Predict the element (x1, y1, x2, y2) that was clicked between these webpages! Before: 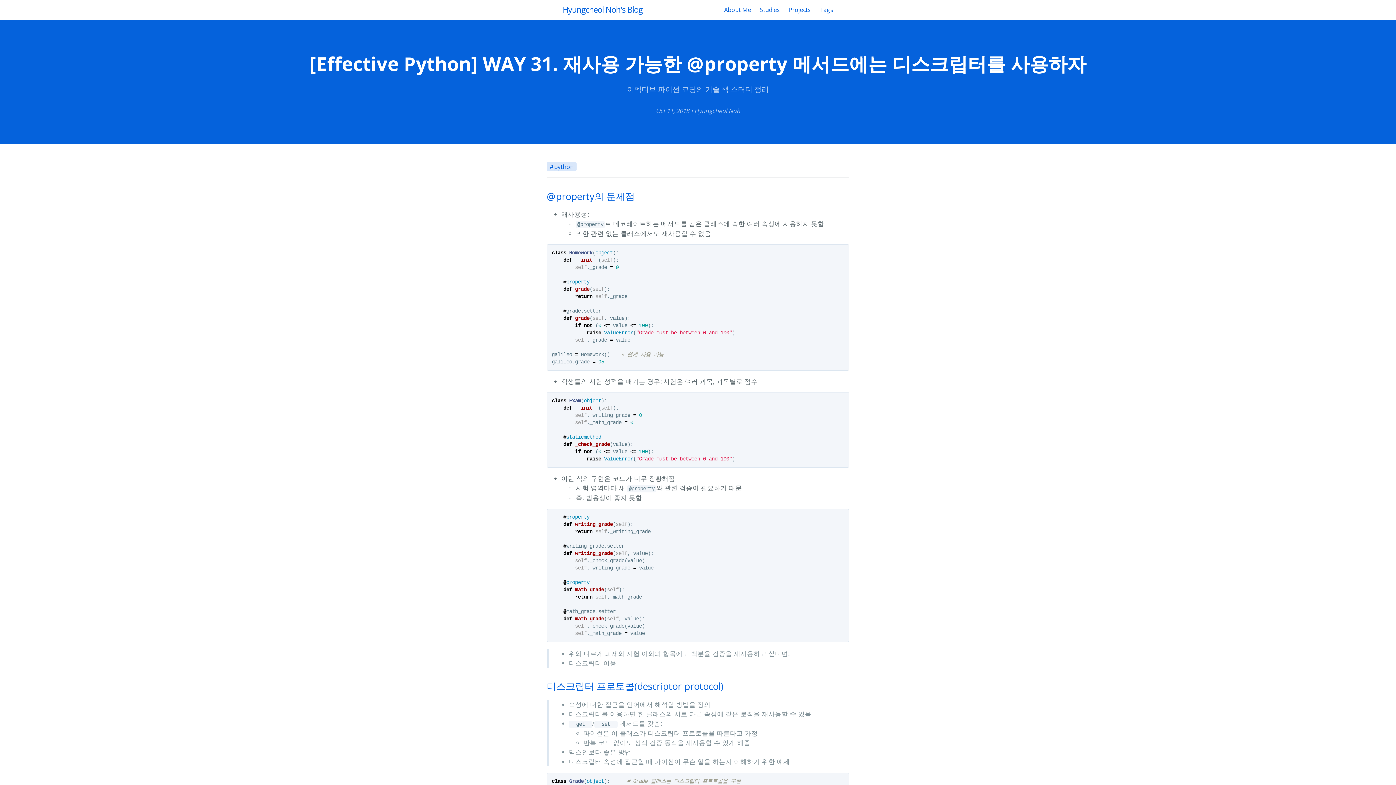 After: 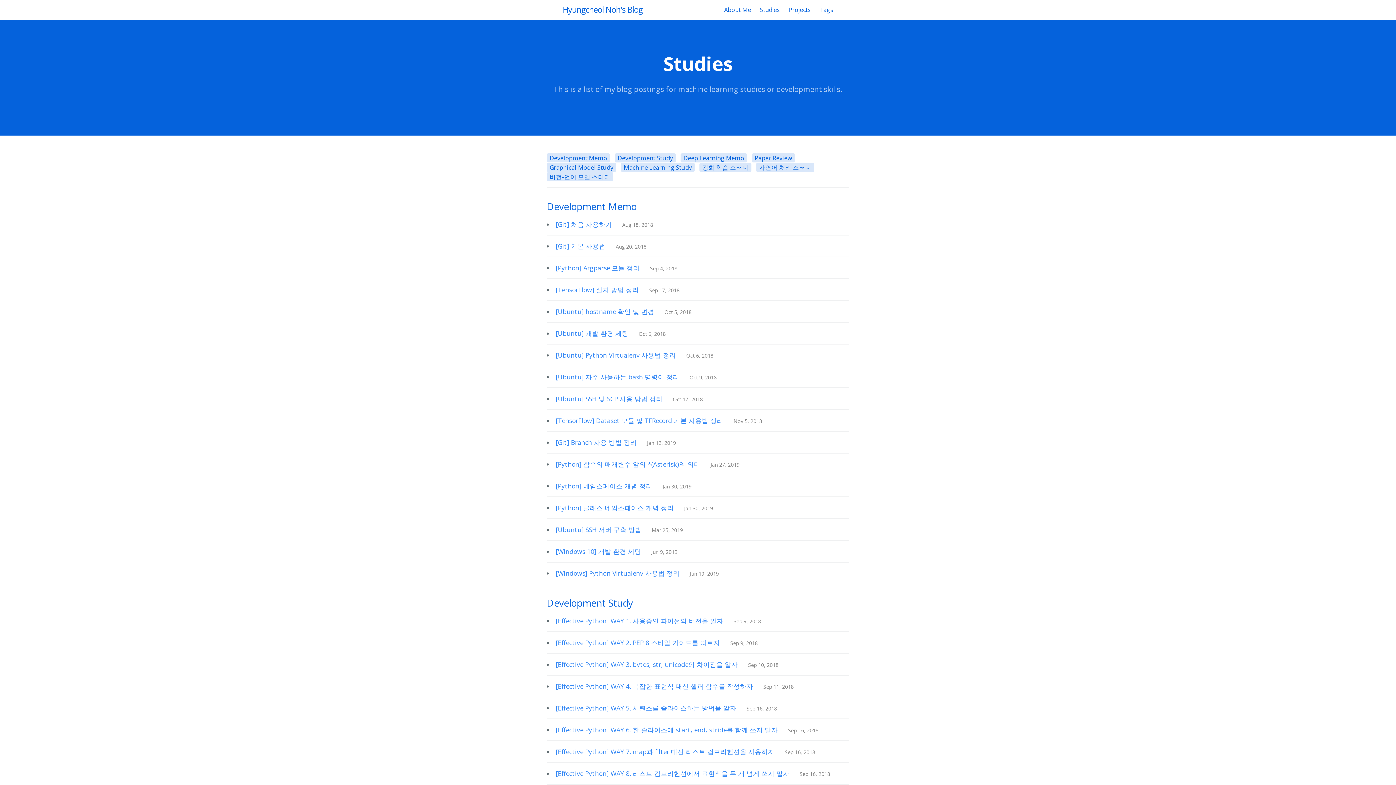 Action: label: Studies bbox: (760, 5, 780, 13)